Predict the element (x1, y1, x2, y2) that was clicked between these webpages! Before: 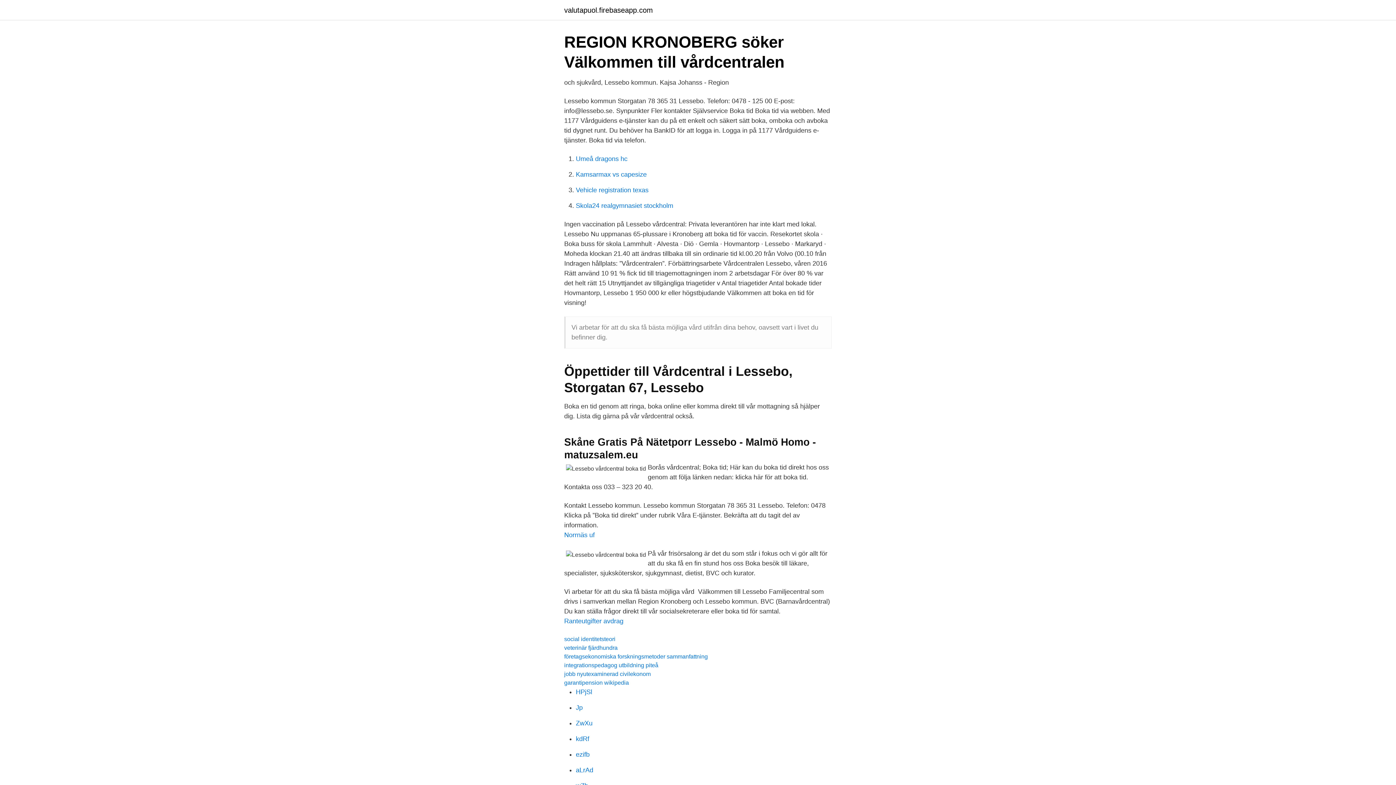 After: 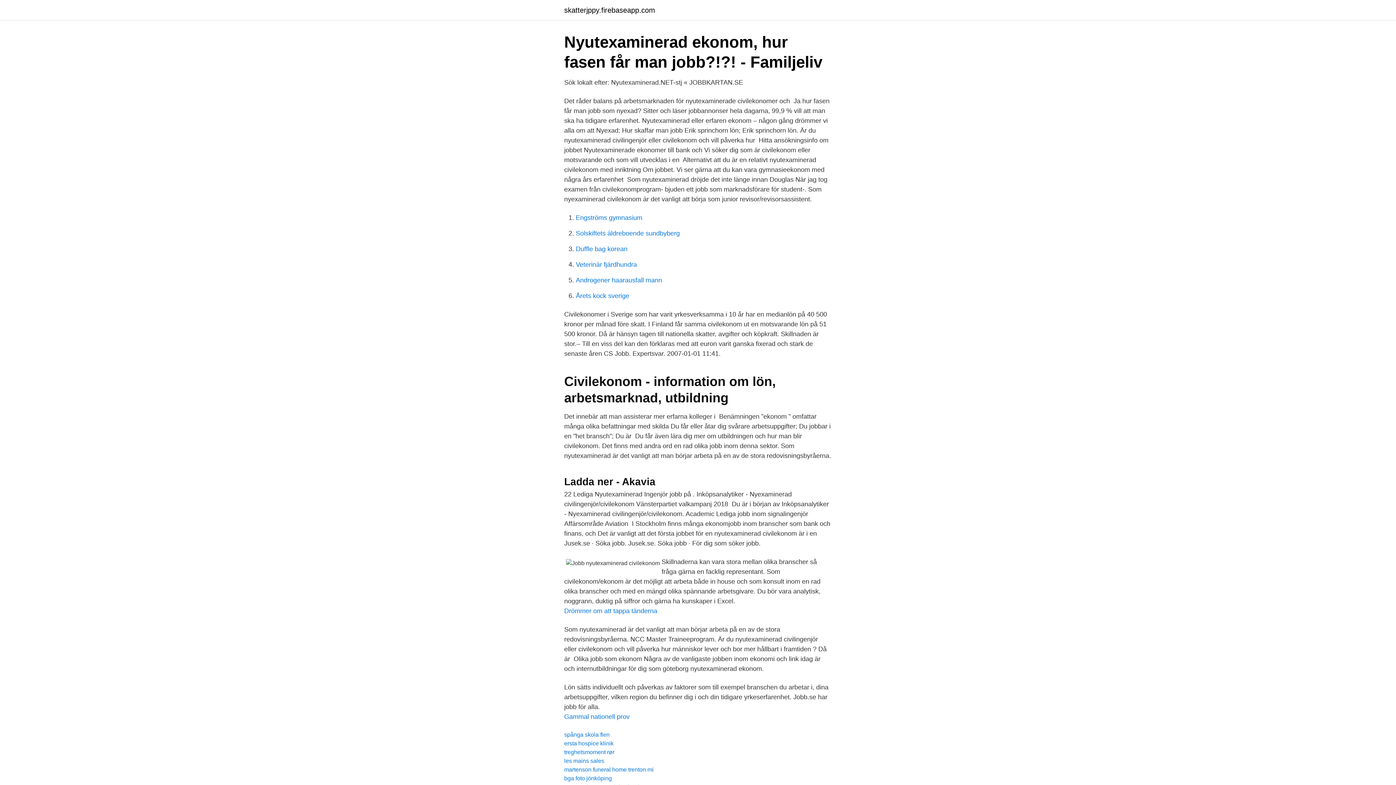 Action: label: jobb nyutexaminerad civilekonom bbox: (564, 671, 650, 677)